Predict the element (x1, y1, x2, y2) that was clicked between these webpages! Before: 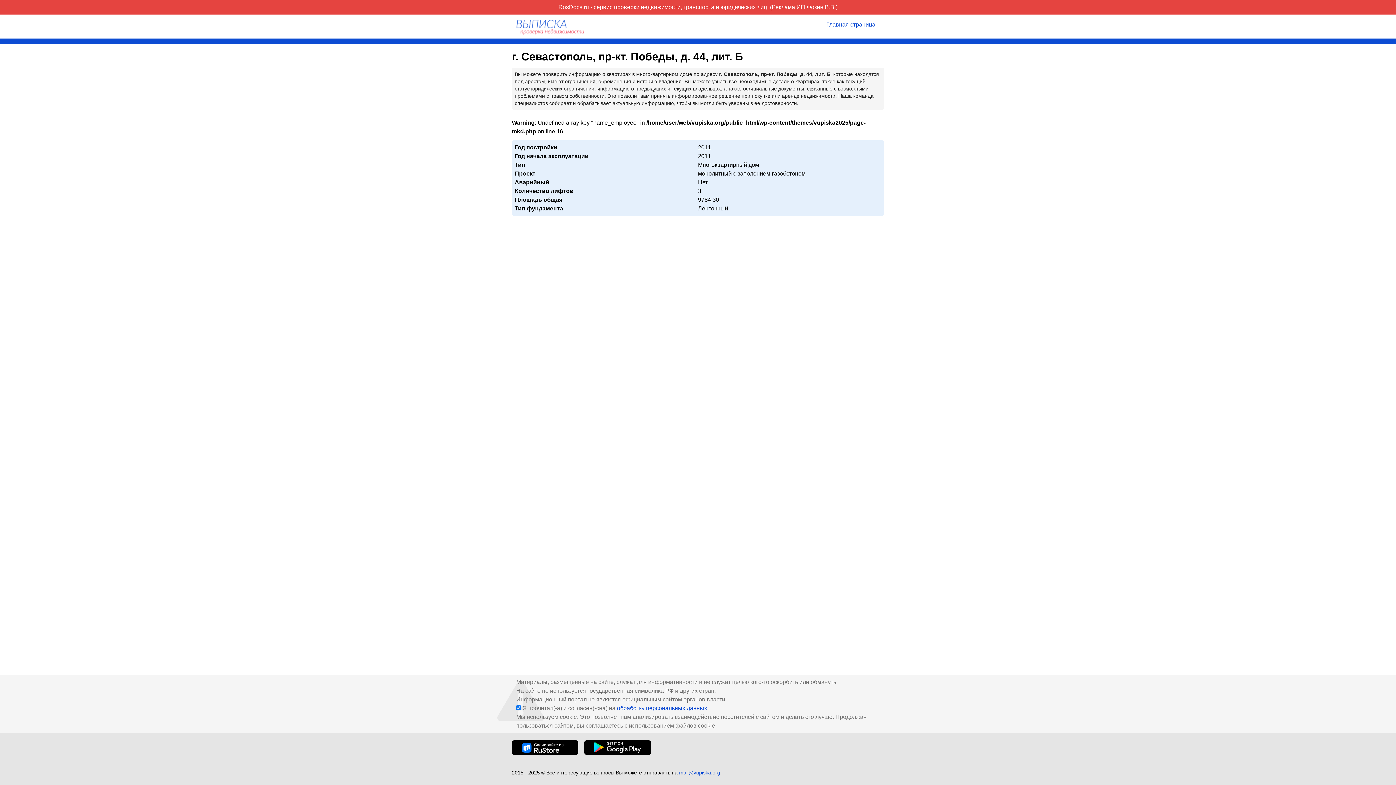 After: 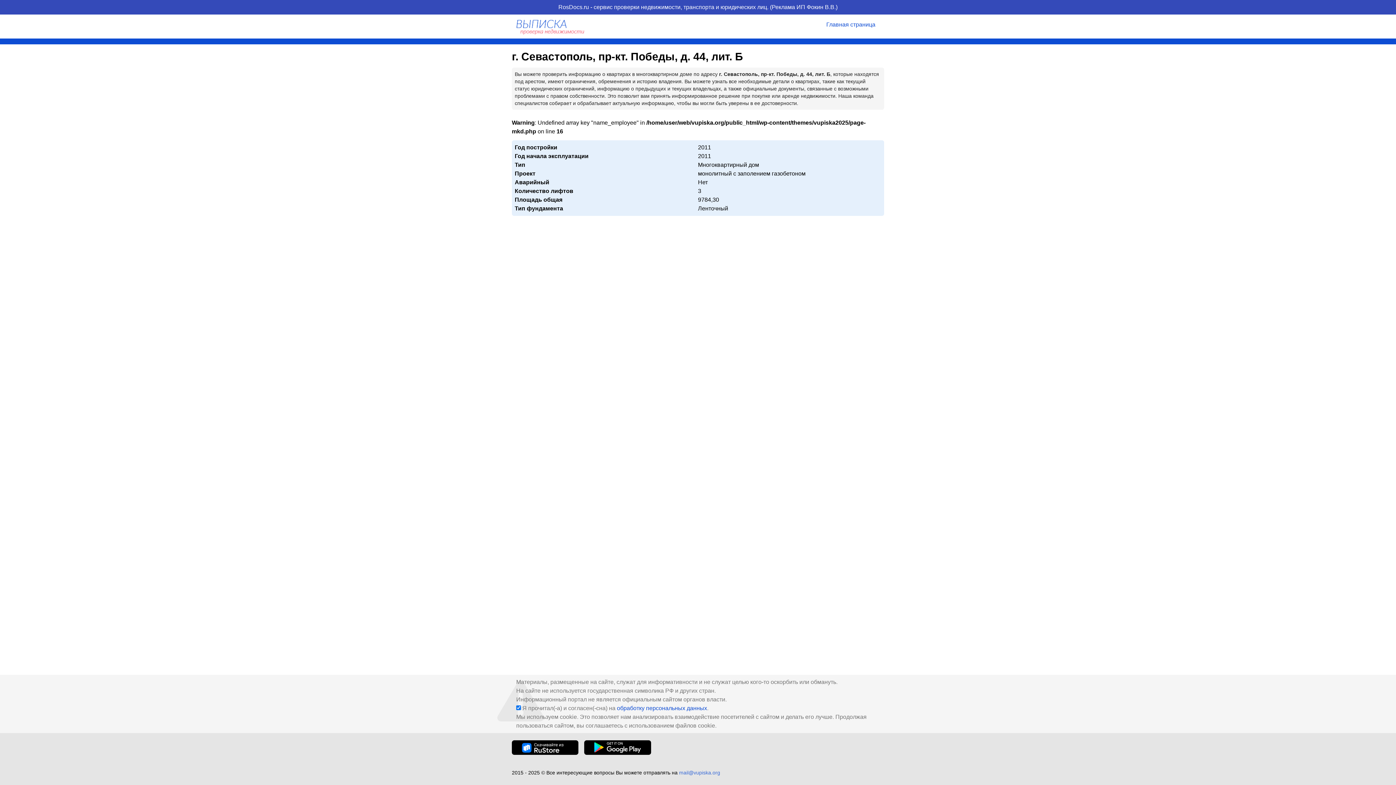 Action: label: mail@vupiska.org bbox: (679, 770, 720, 776)